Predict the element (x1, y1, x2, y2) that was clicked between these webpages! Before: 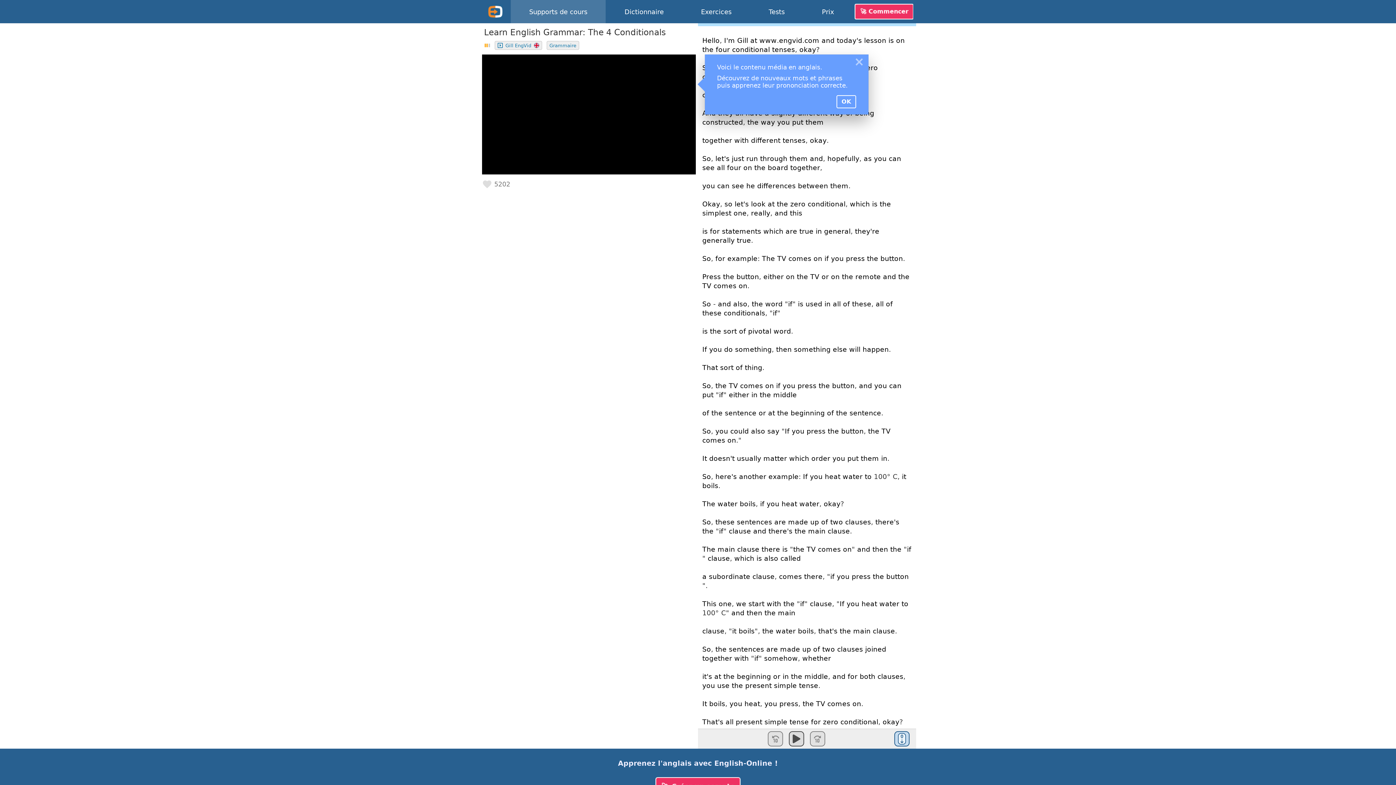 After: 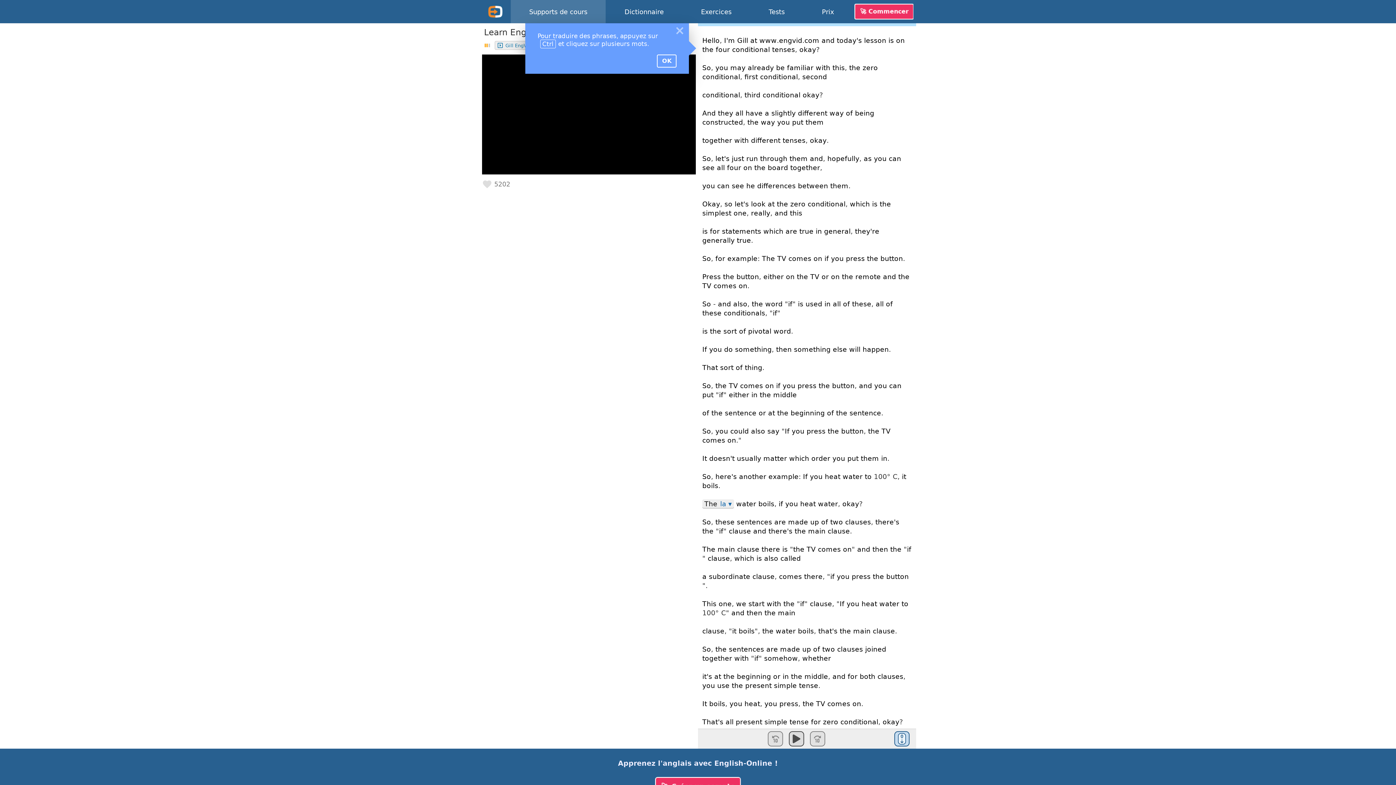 Action: label: The bbox: (702, 499, 715, 508)